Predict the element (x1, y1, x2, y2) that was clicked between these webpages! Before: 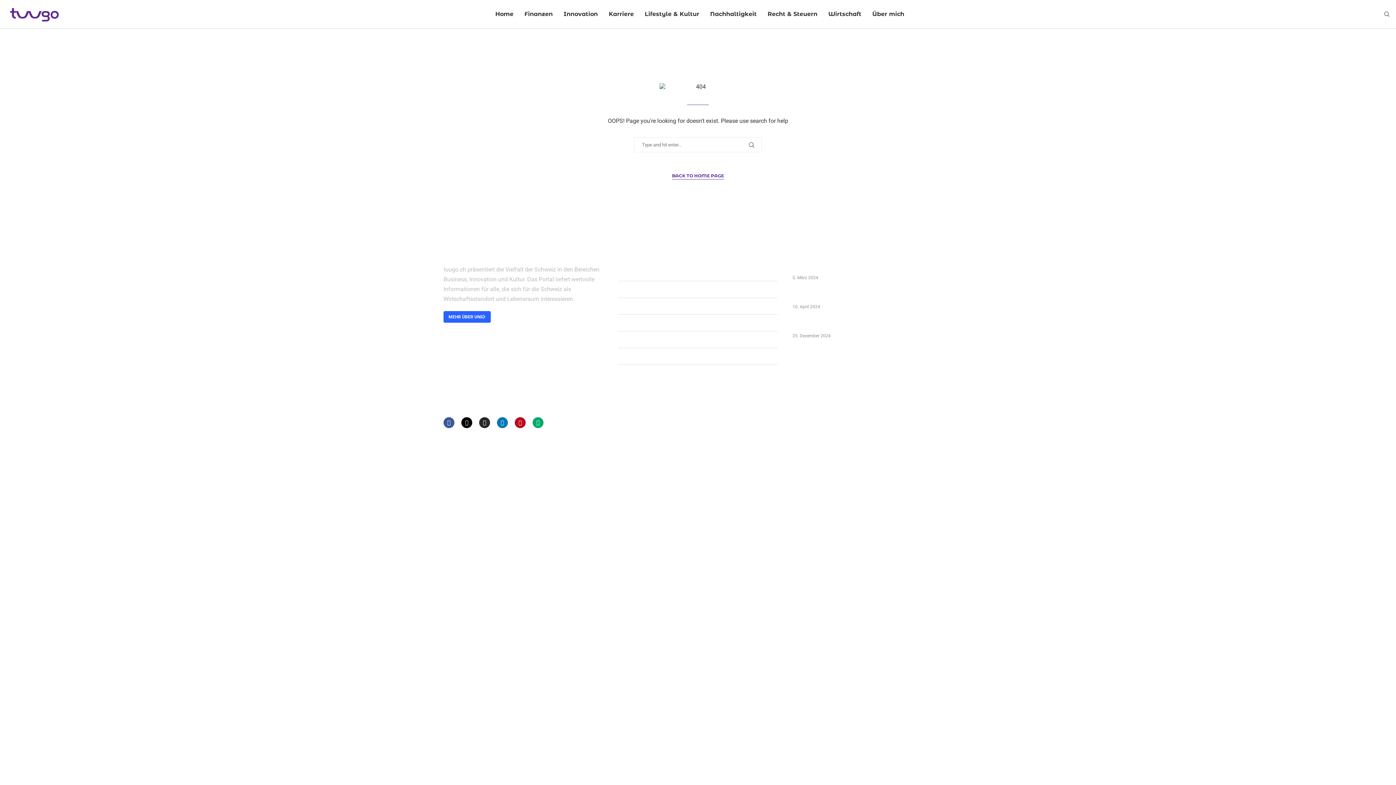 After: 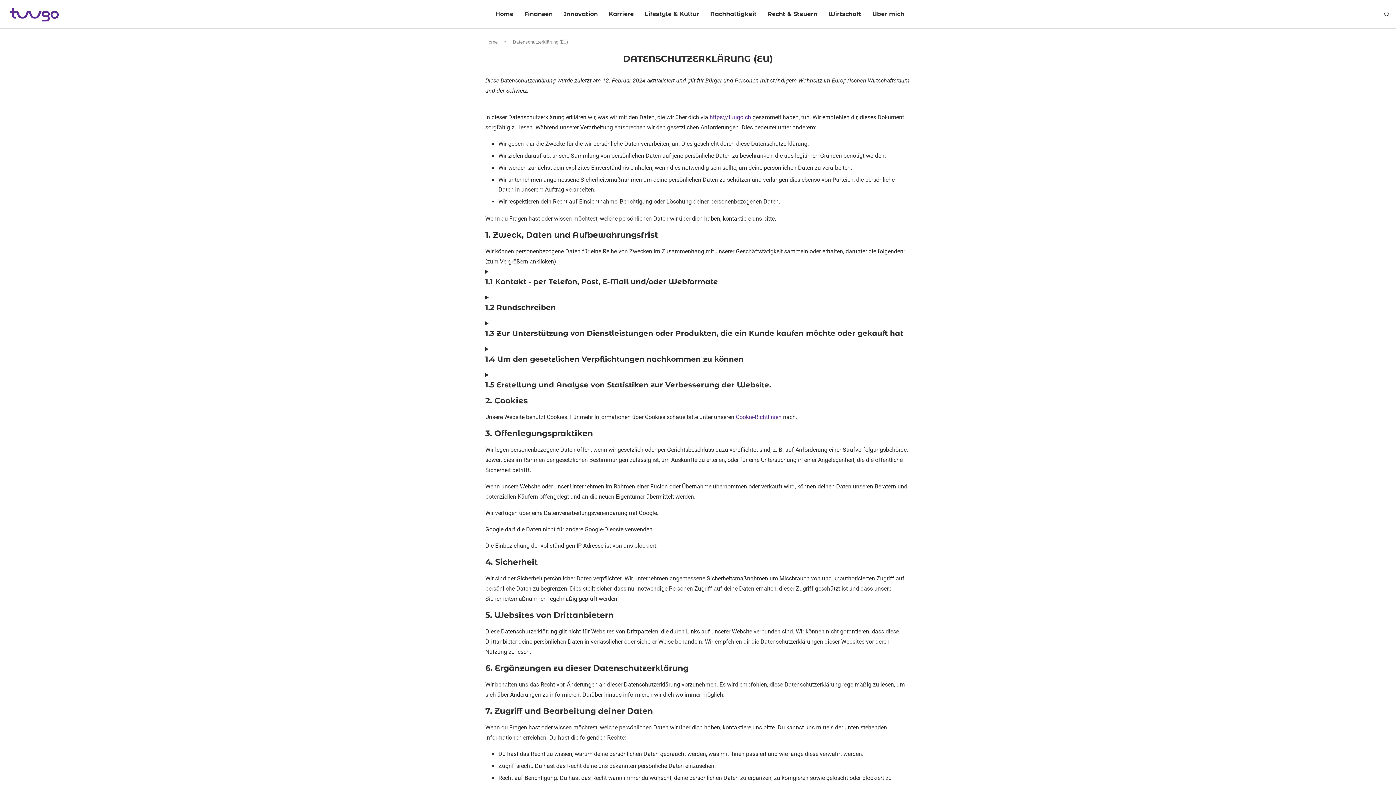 Action: label: Datenschutzerklärung bbox: (498, 402, 554, 411)